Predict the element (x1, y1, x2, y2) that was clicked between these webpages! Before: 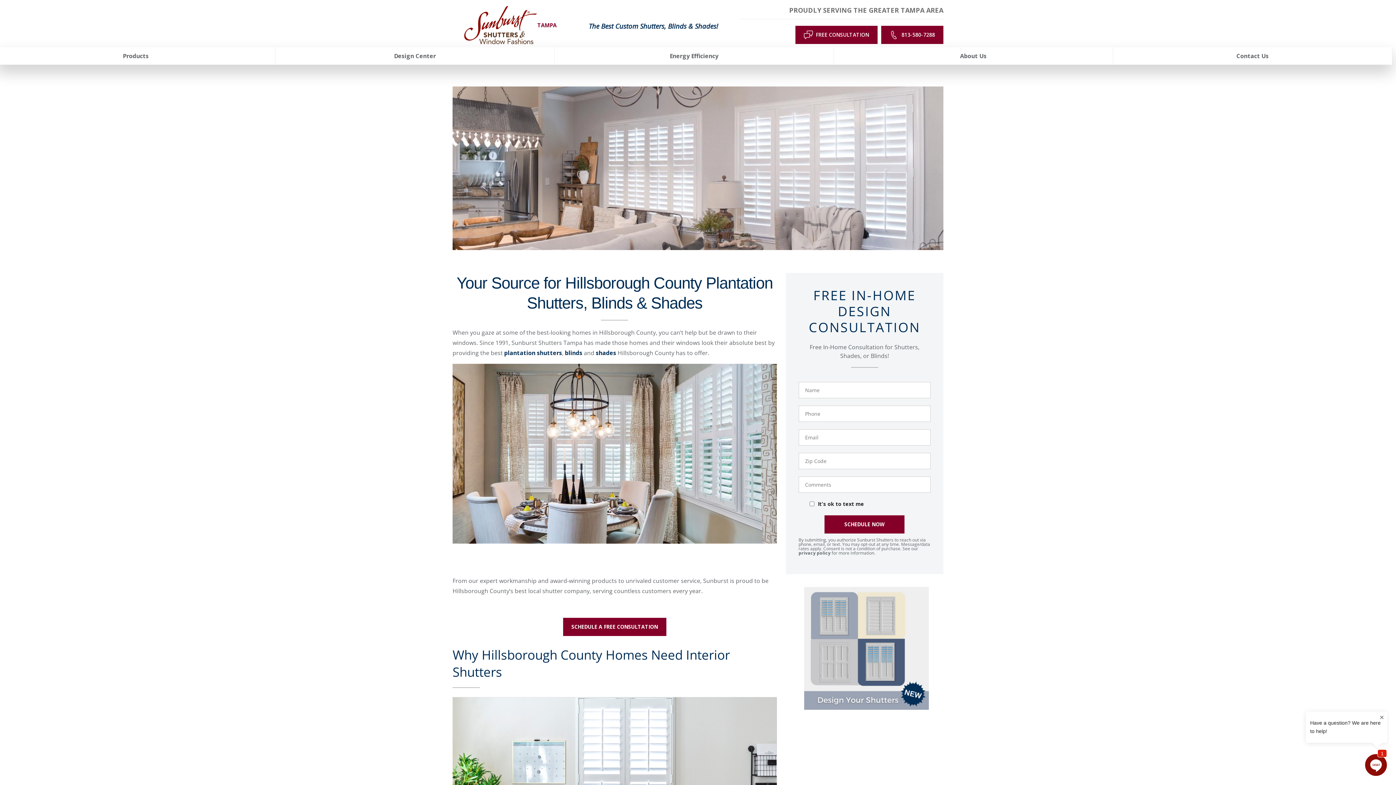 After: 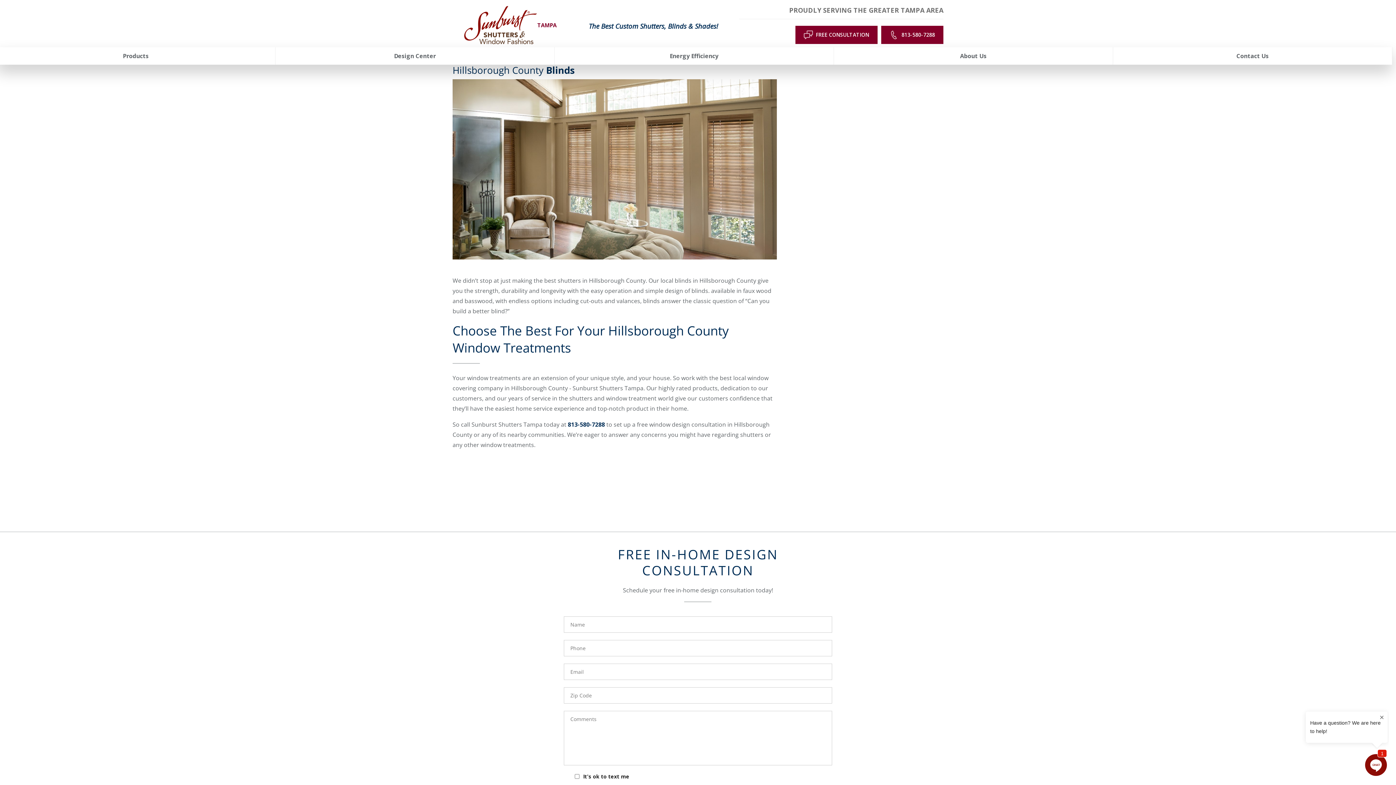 Action: bbox: (565, 349, 582, 357) label: blinds